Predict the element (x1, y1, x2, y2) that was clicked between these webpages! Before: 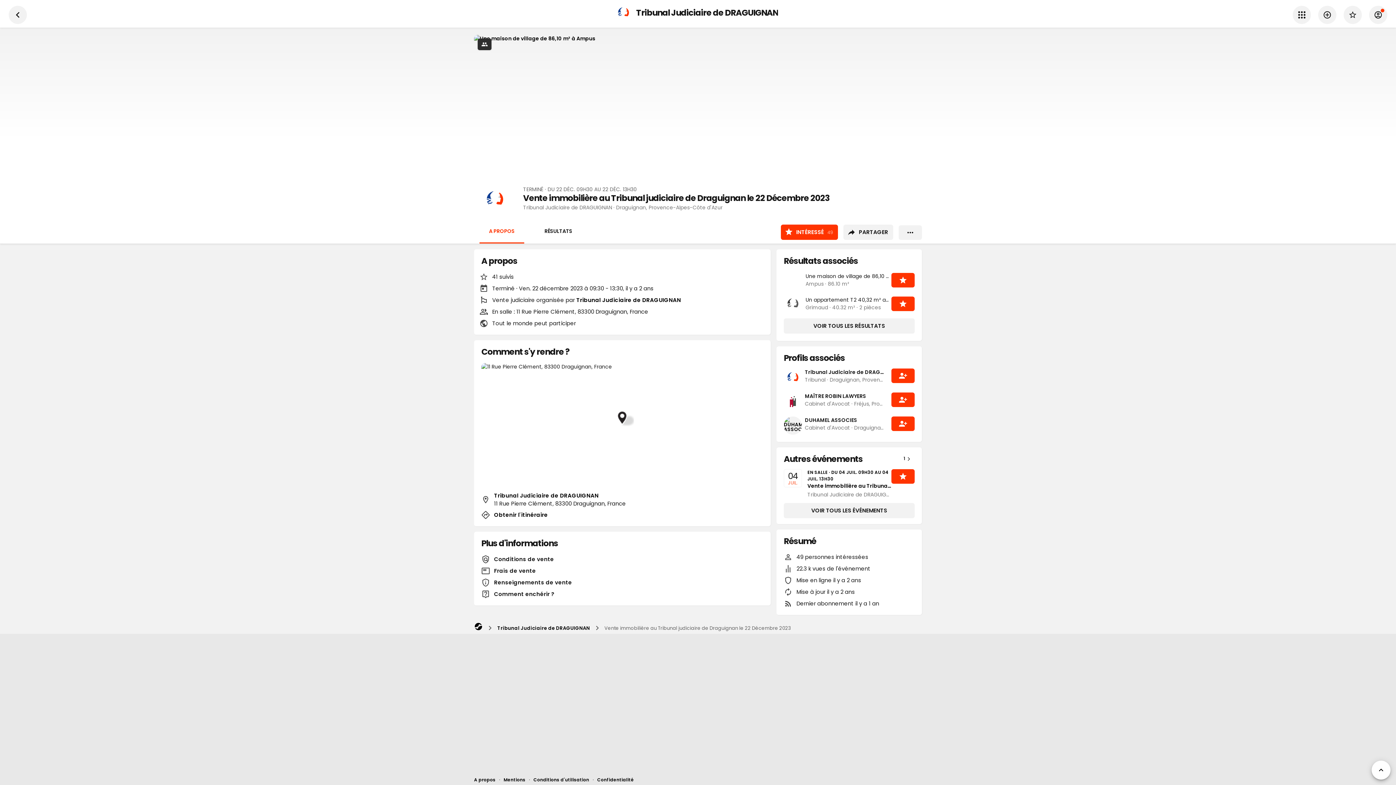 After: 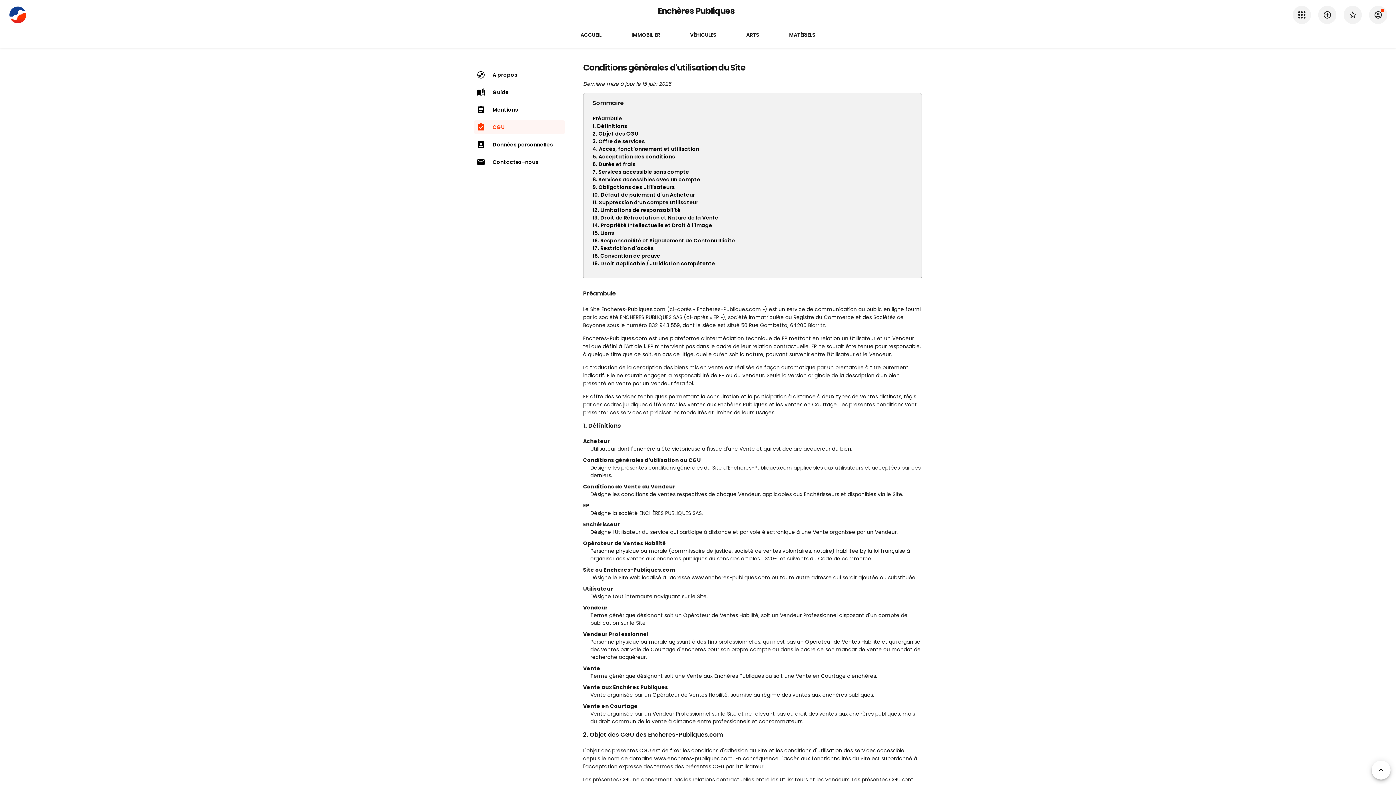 Action: label: Conditions d'utilisation bbox: (533, 777, 589, 783)